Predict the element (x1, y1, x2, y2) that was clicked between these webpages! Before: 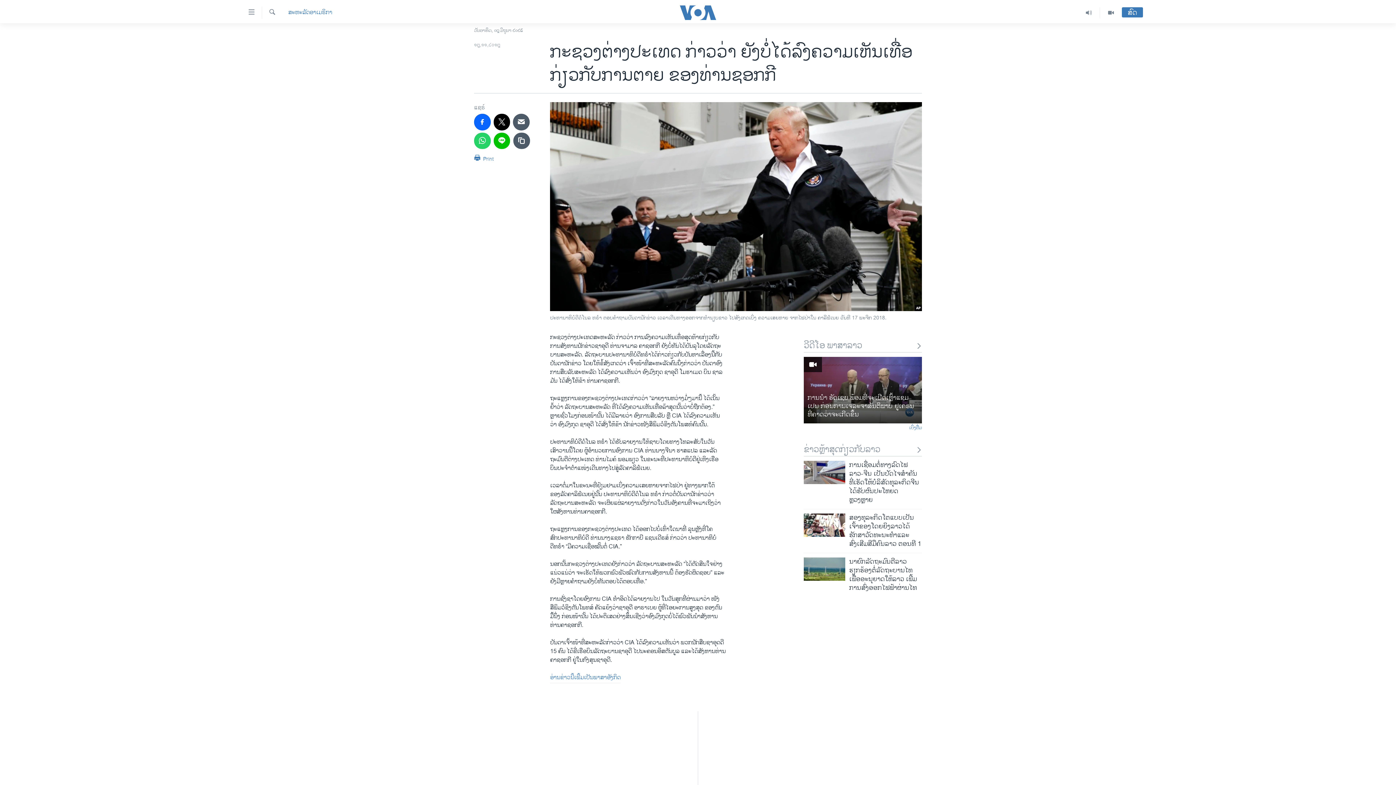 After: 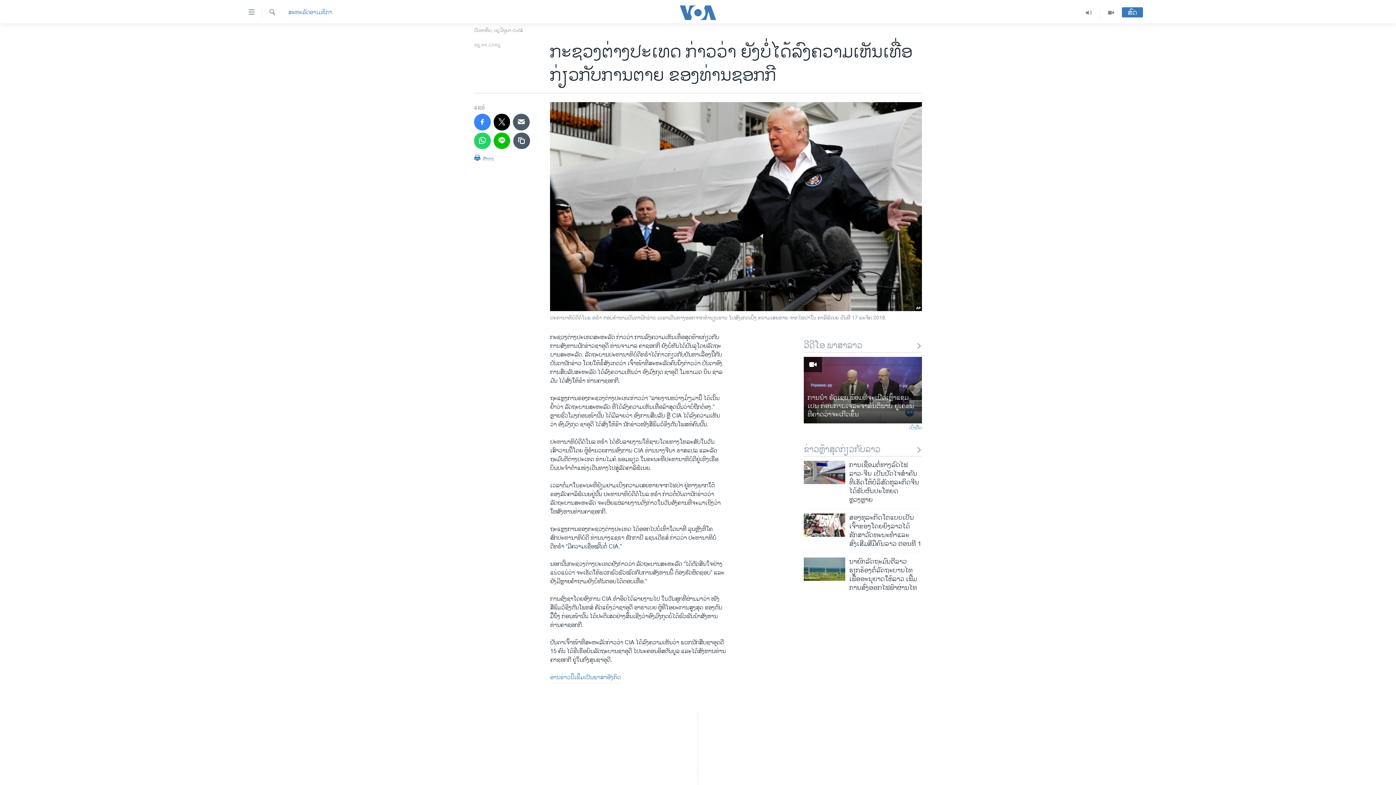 Action: bbox: (474, 113, 490, 130)